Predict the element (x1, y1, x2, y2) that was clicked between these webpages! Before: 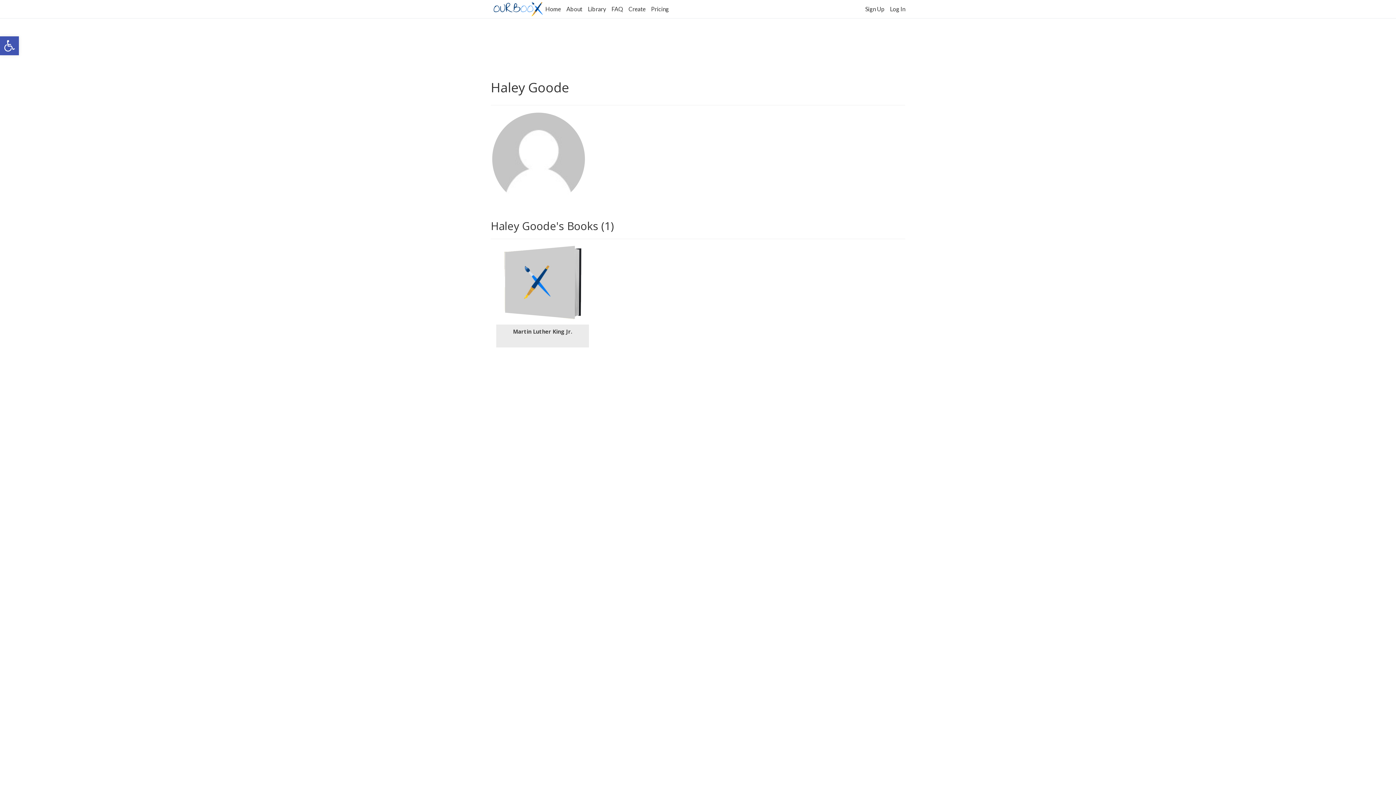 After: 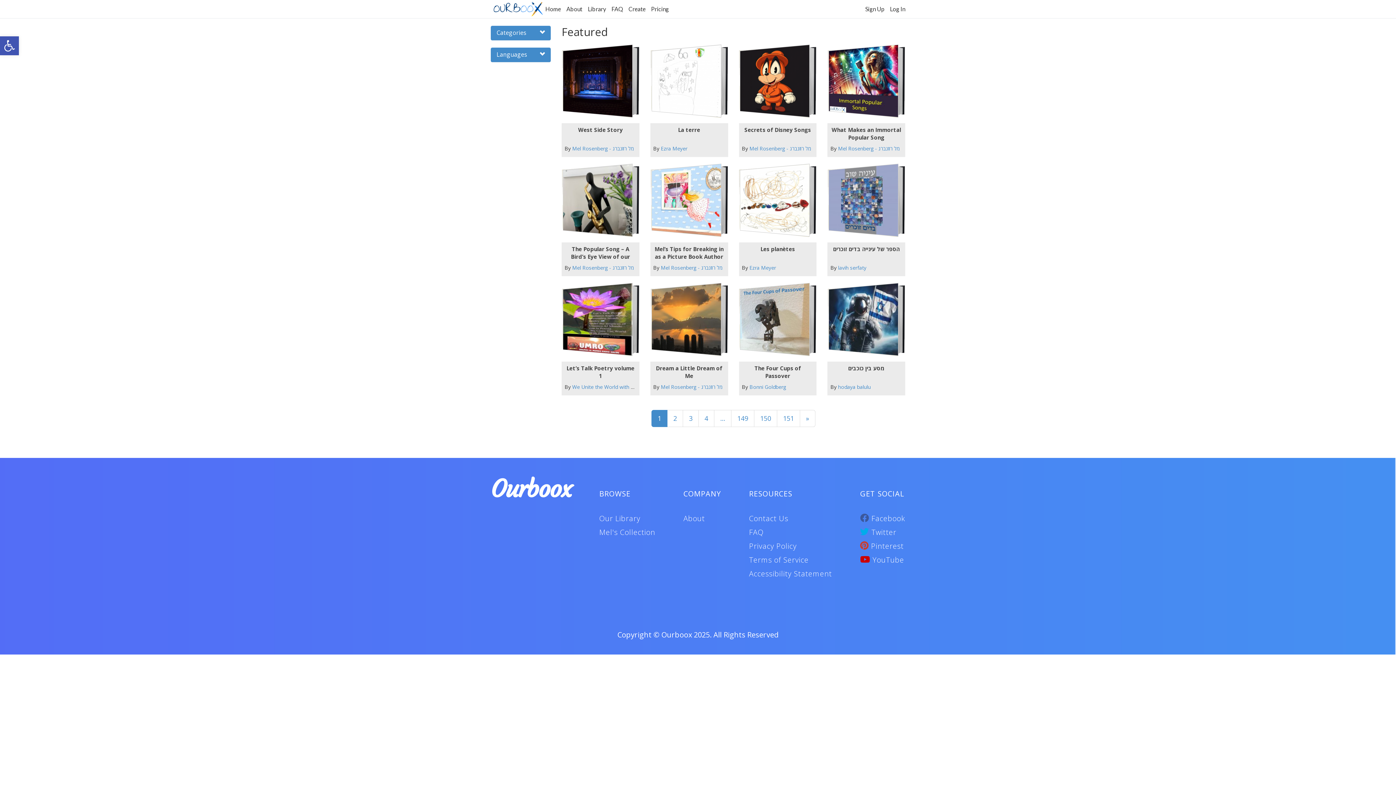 Action: bbox: (588, 0, 611, 12) label: Library